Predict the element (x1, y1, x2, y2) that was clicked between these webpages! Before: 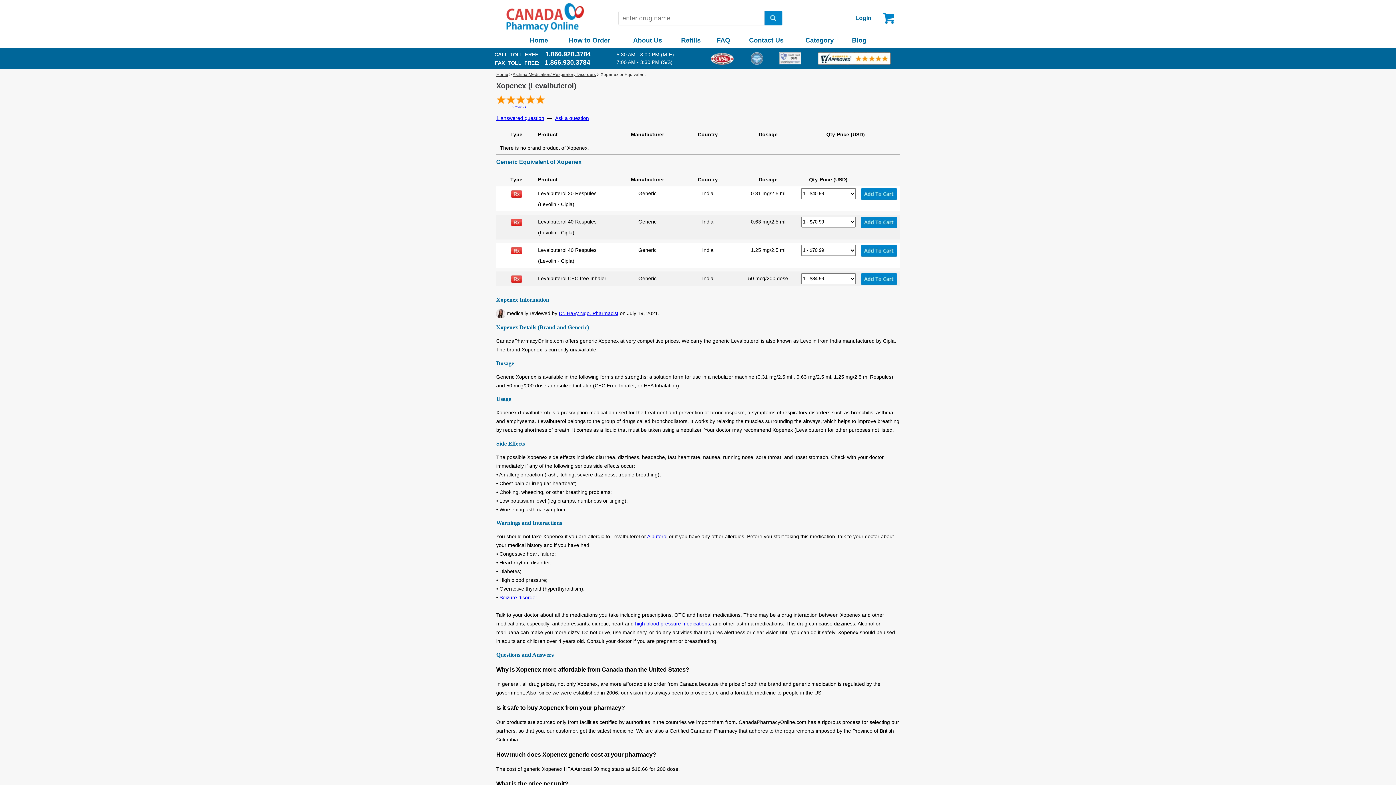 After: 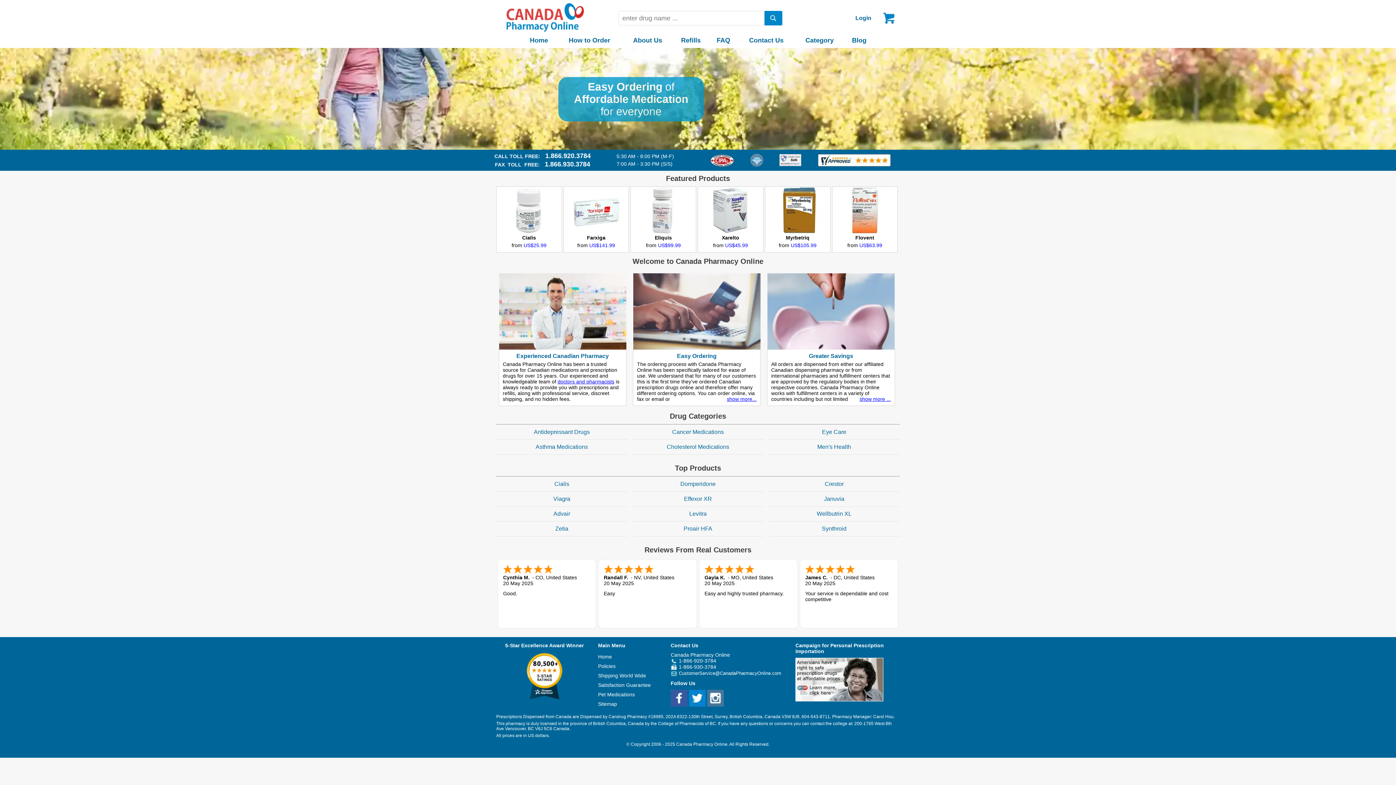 Action: bbox: (502, 27, 588, 33)